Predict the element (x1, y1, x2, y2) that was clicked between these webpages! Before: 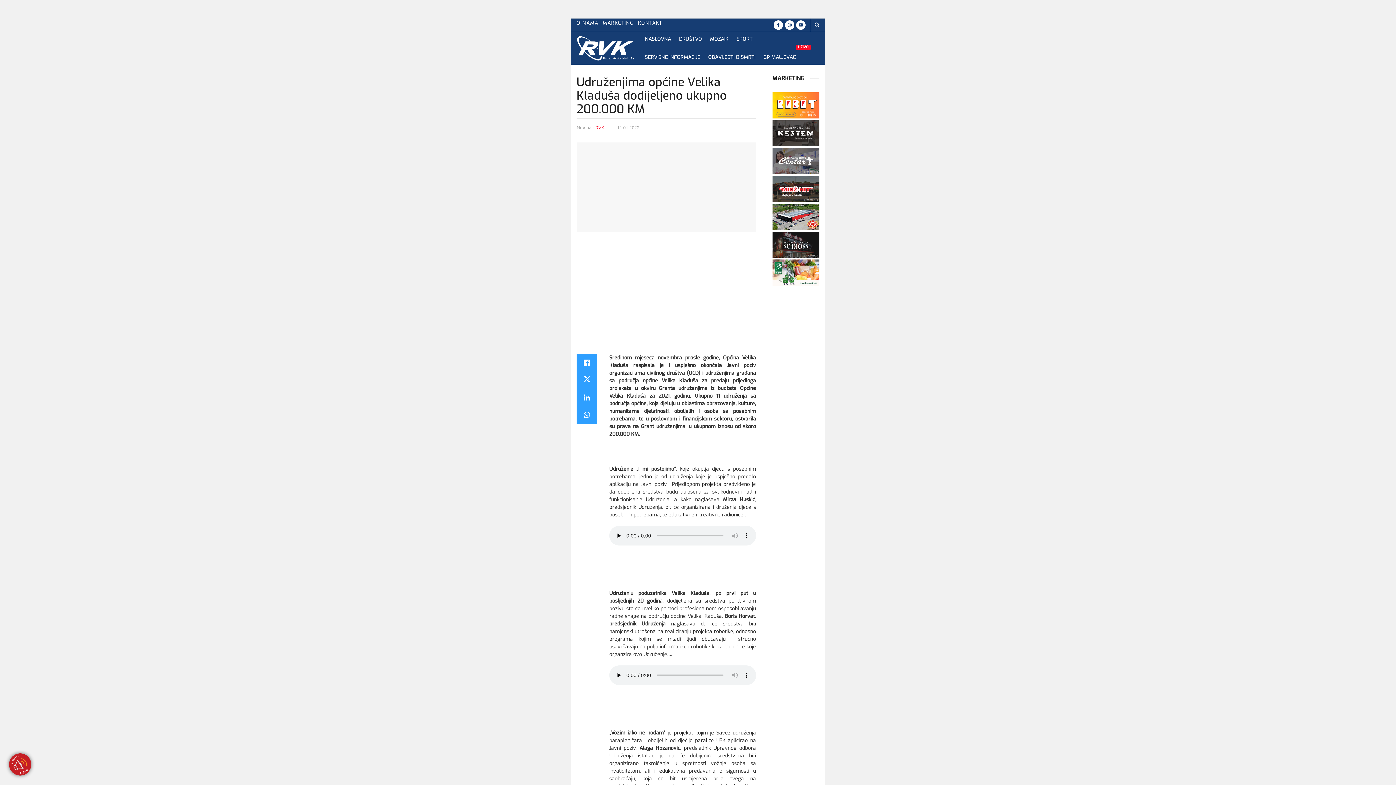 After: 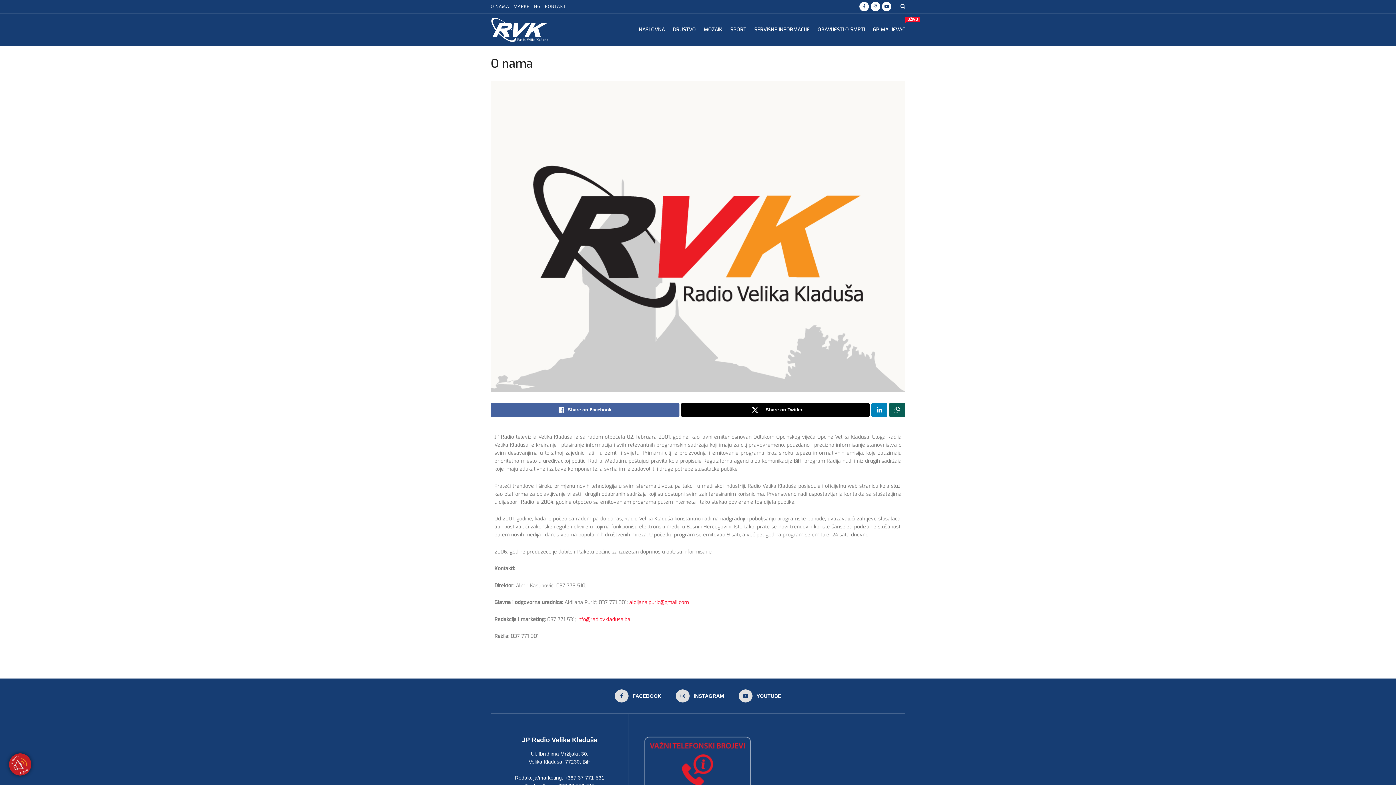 Action: bbox: (576, 16, 598, 29) label: O NAMA